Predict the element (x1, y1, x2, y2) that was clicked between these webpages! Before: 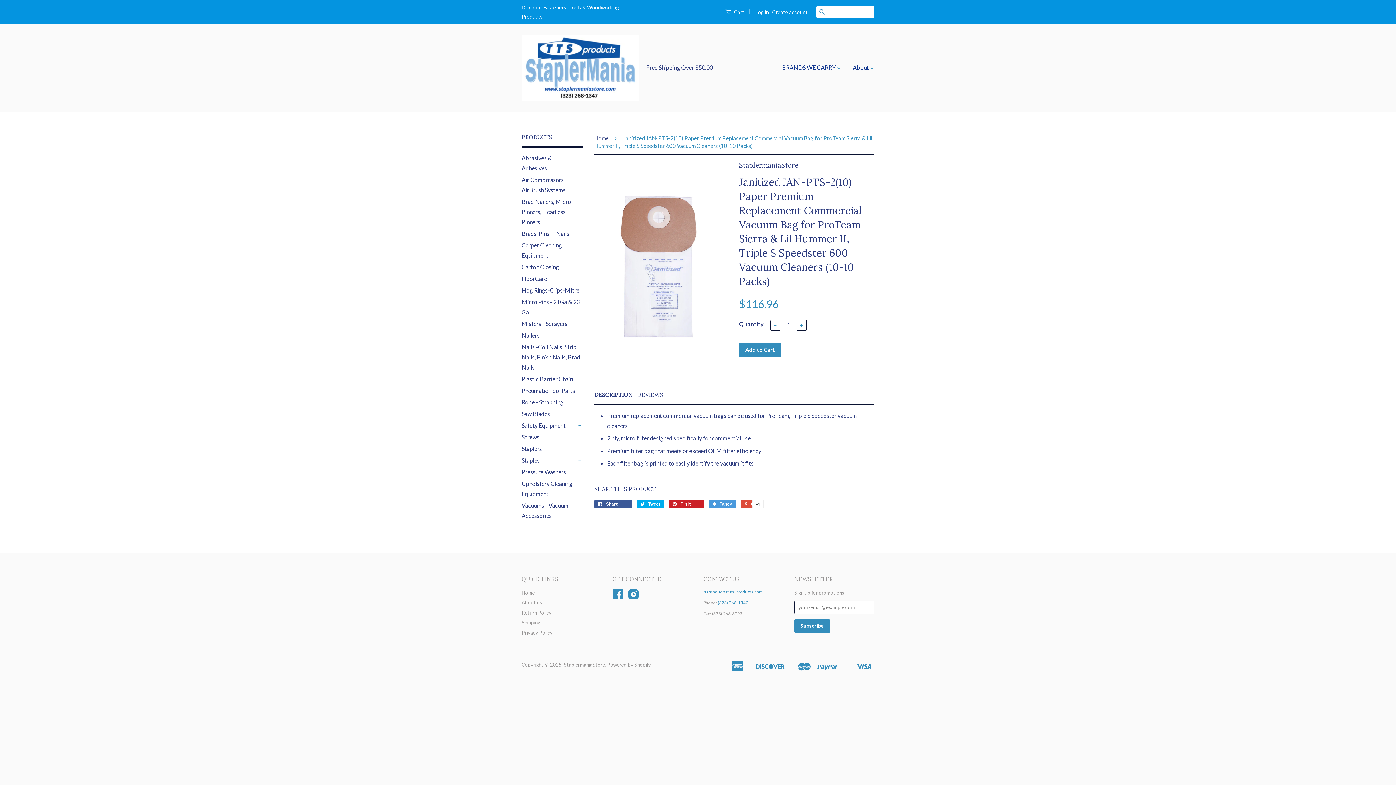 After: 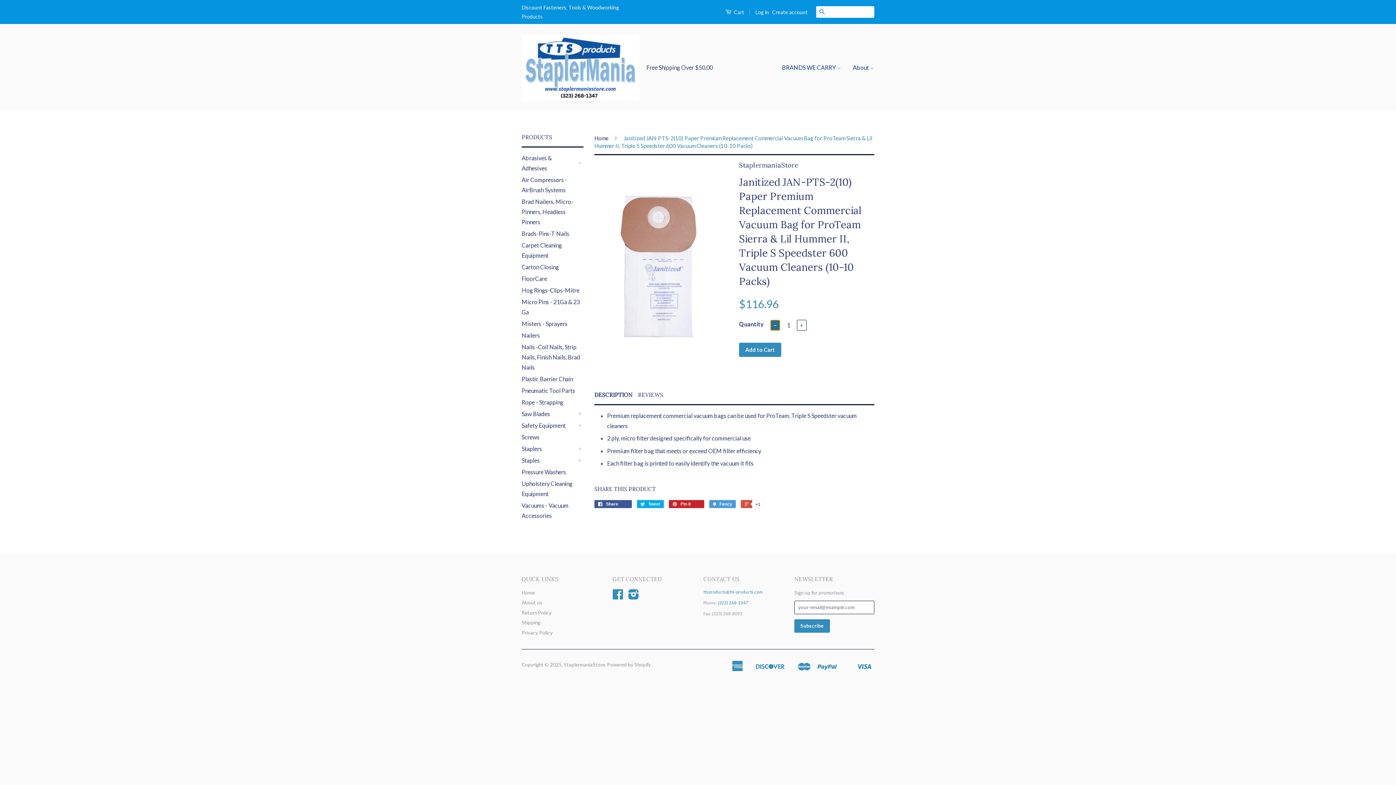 Action: bbox: (770, 320, 780, 330) label: −